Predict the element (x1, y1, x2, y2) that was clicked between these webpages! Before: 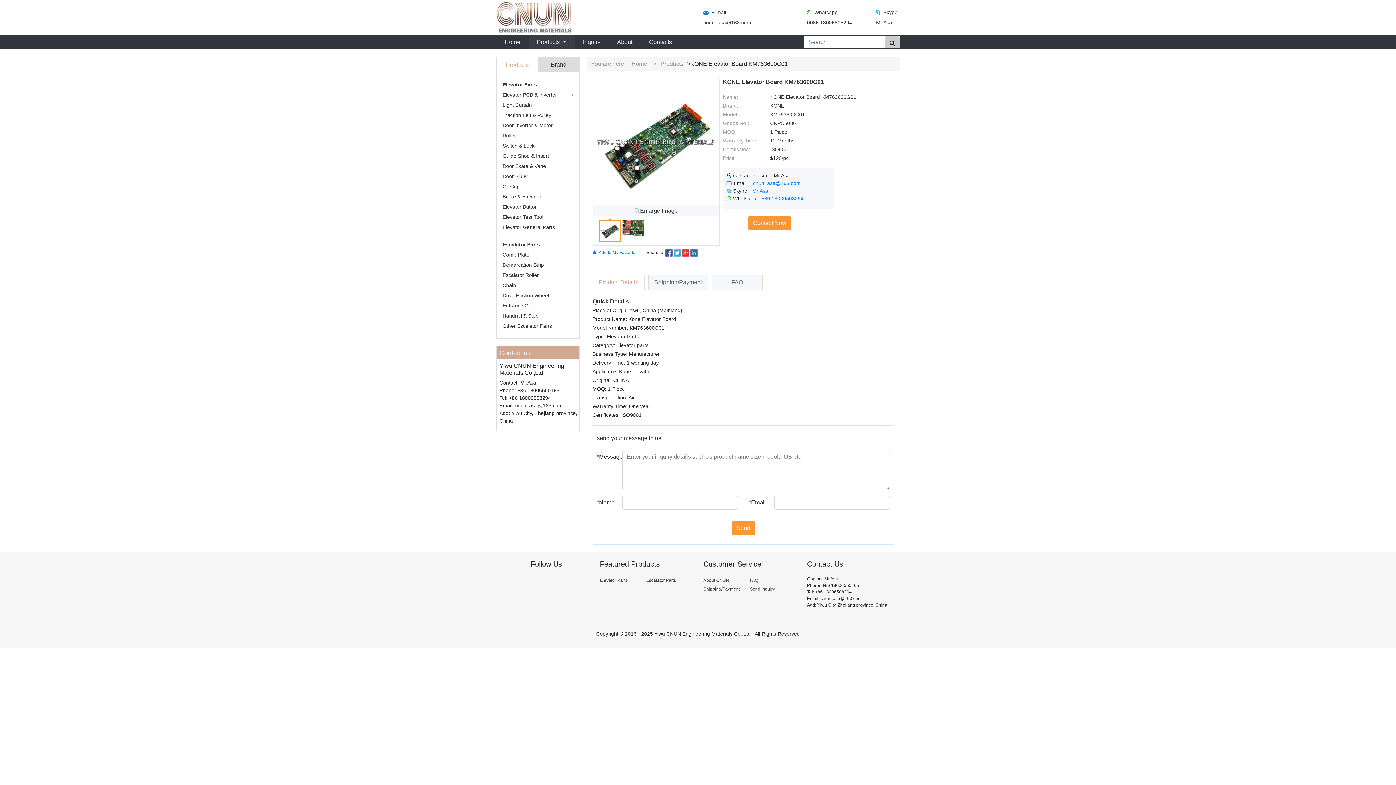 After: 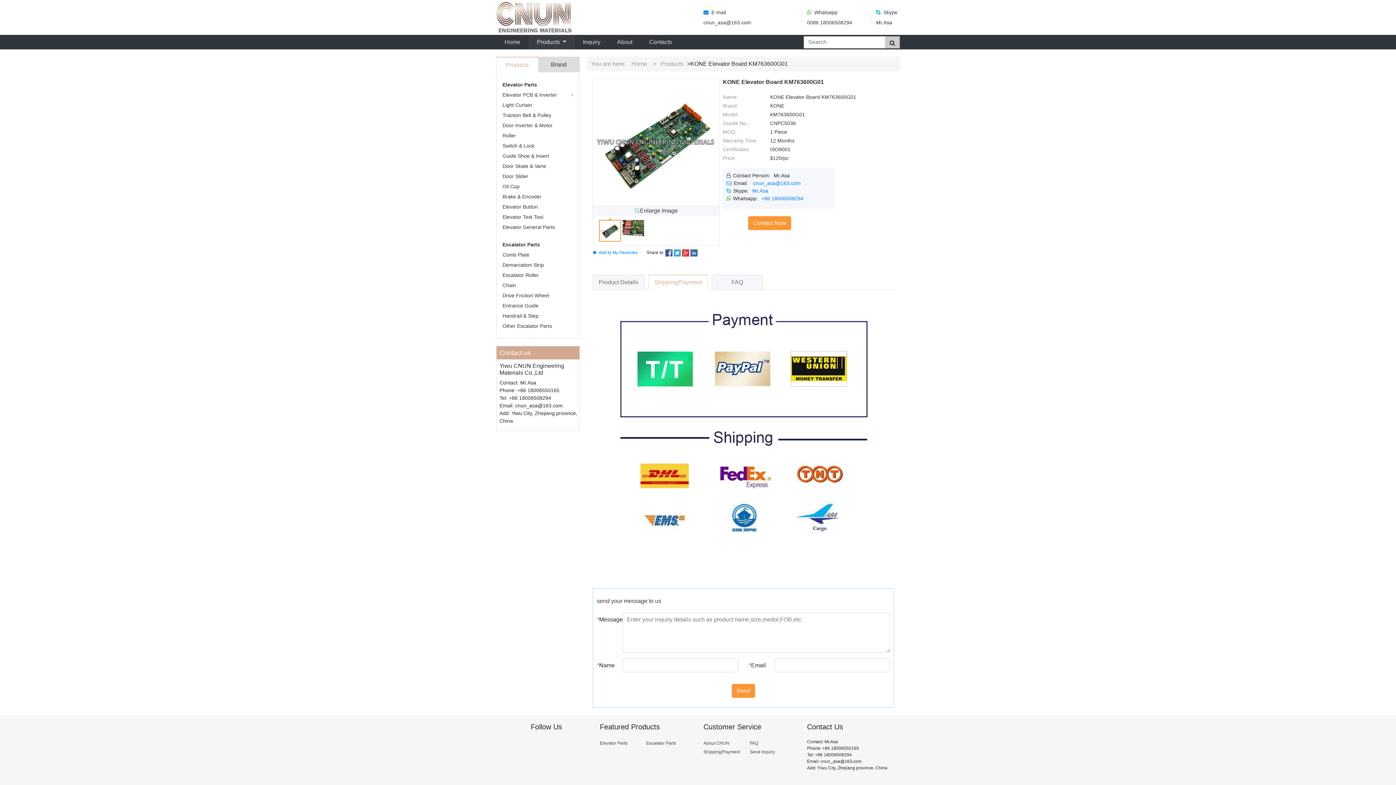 Action: label: Shipping/Payment bbox: (648, 274, 708, 290)